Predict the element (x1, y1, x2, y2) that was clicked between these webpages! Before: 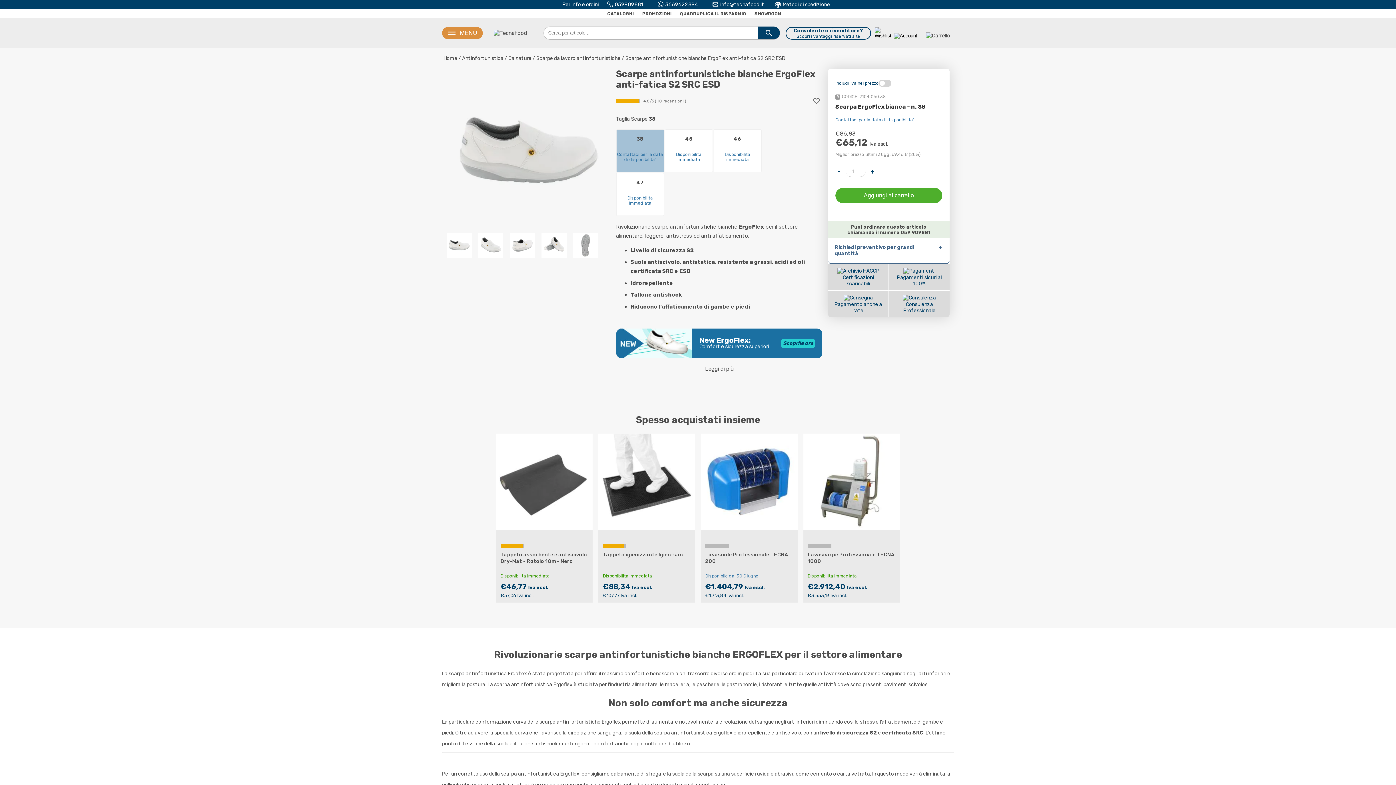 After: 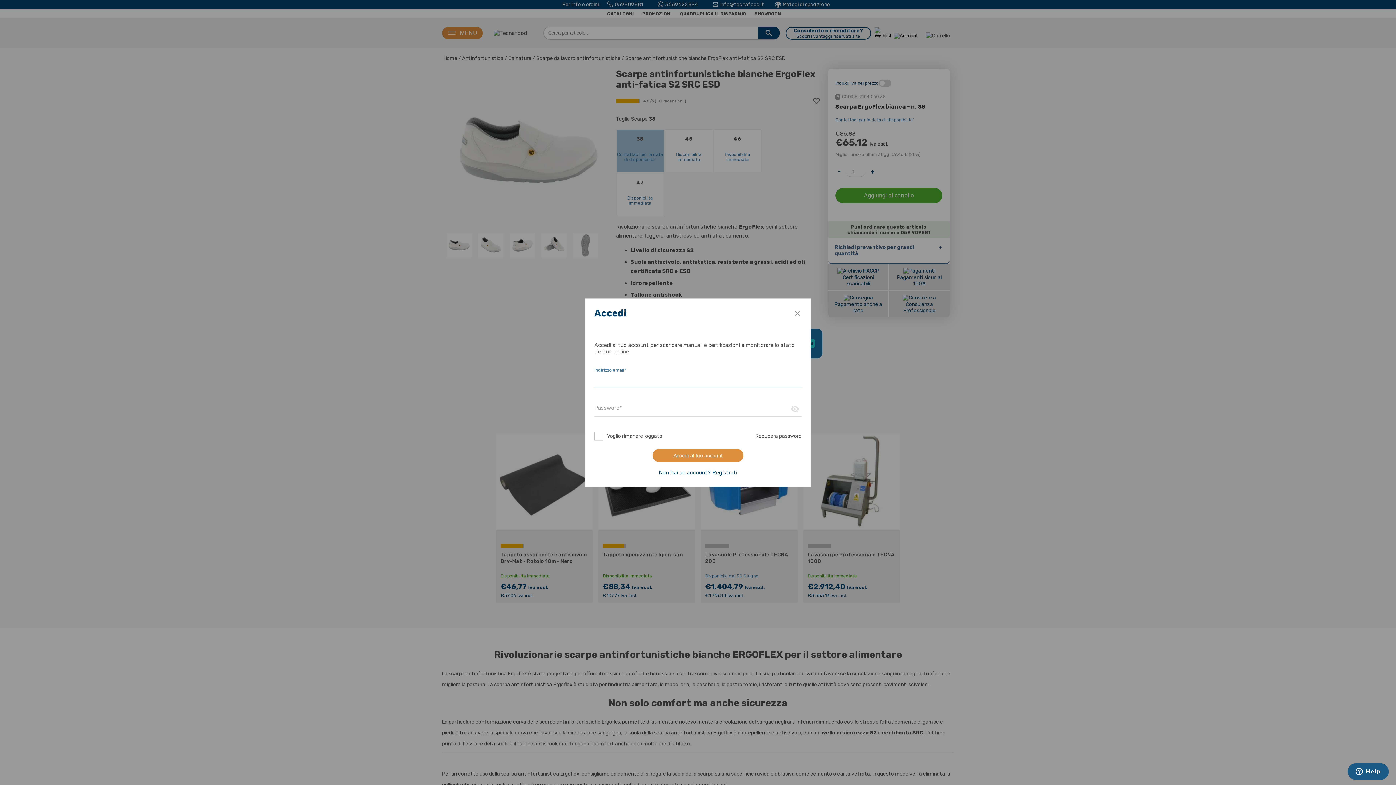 Action: label: Apri il mio account bbox: (890, 27, 921, 44)